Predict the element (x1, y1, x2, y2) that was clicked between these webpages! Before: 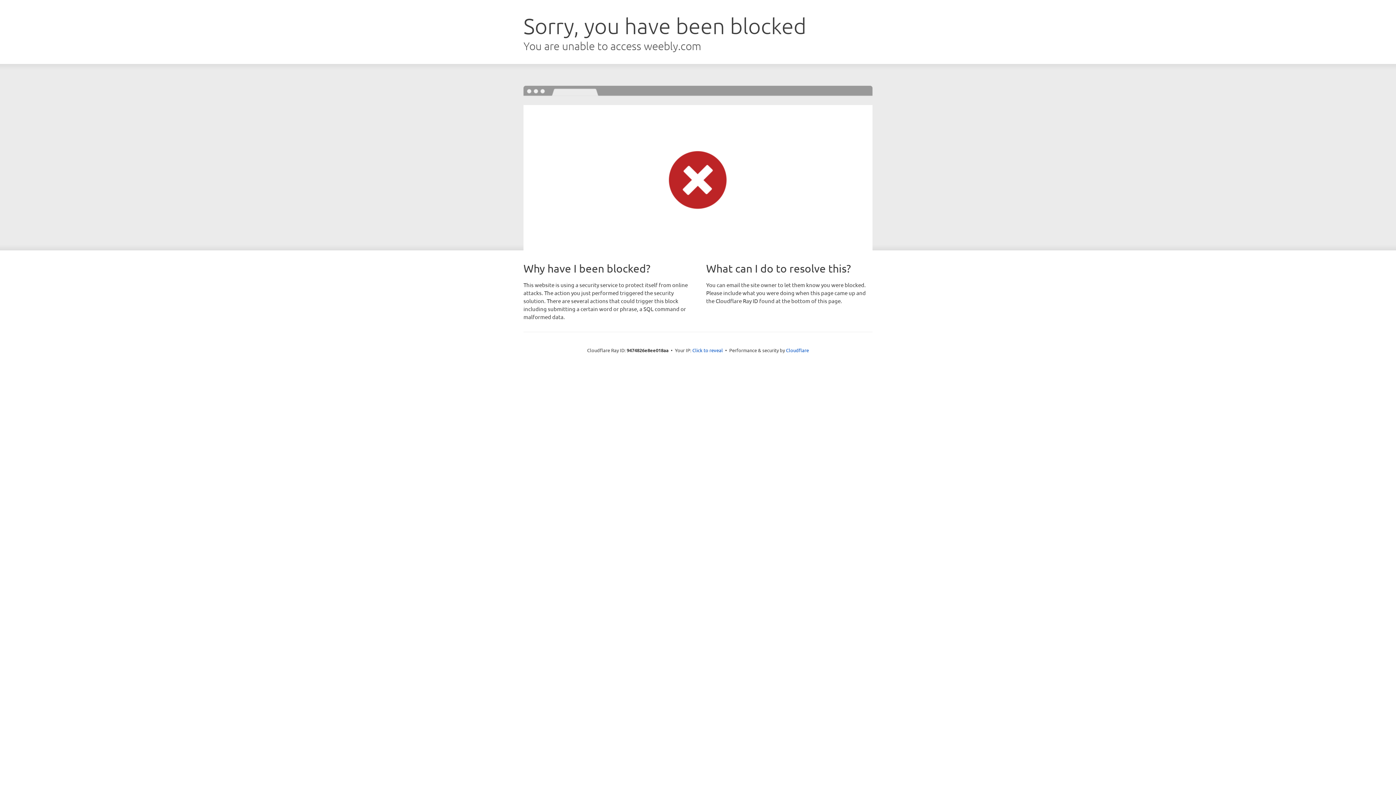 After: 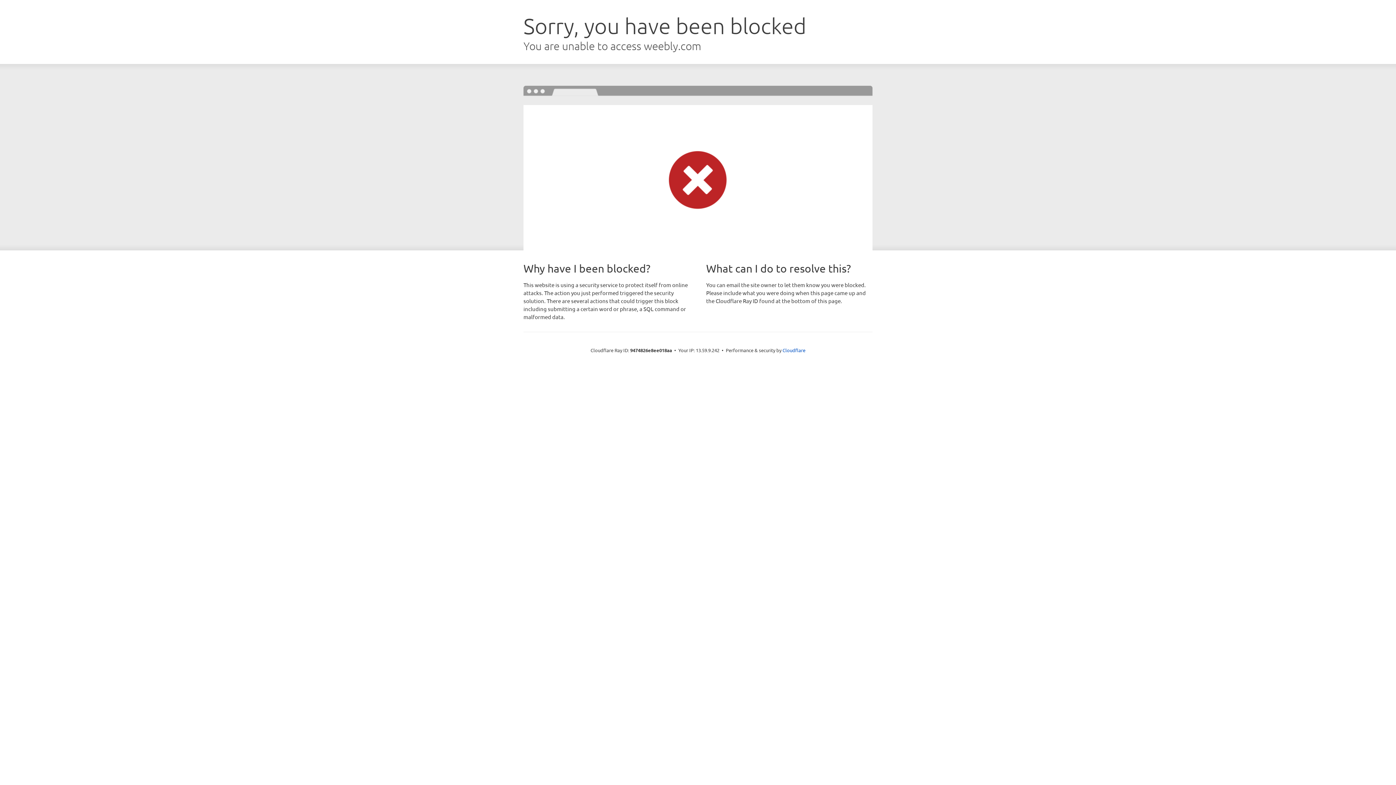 Action: bbox: (692, 346, 723, 353) label: Click to reveal